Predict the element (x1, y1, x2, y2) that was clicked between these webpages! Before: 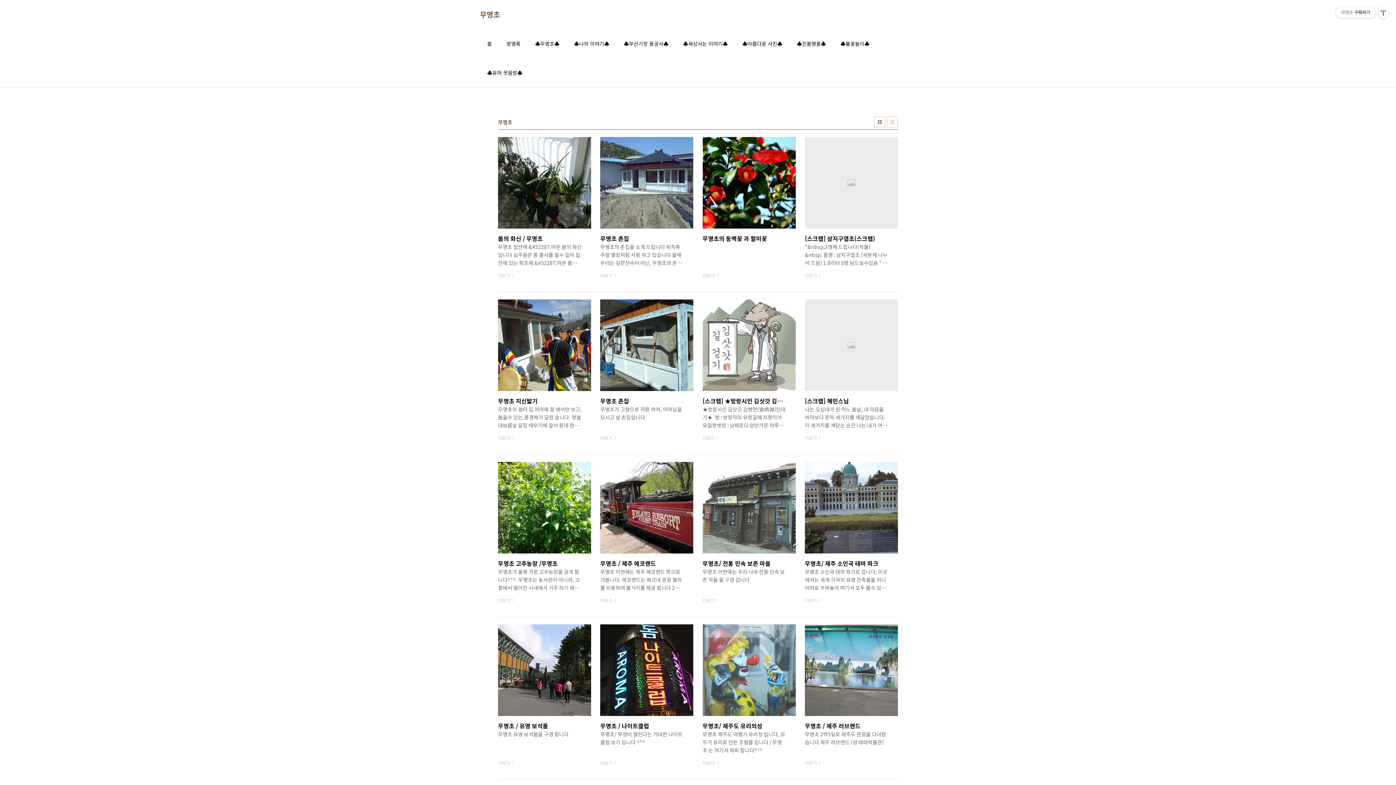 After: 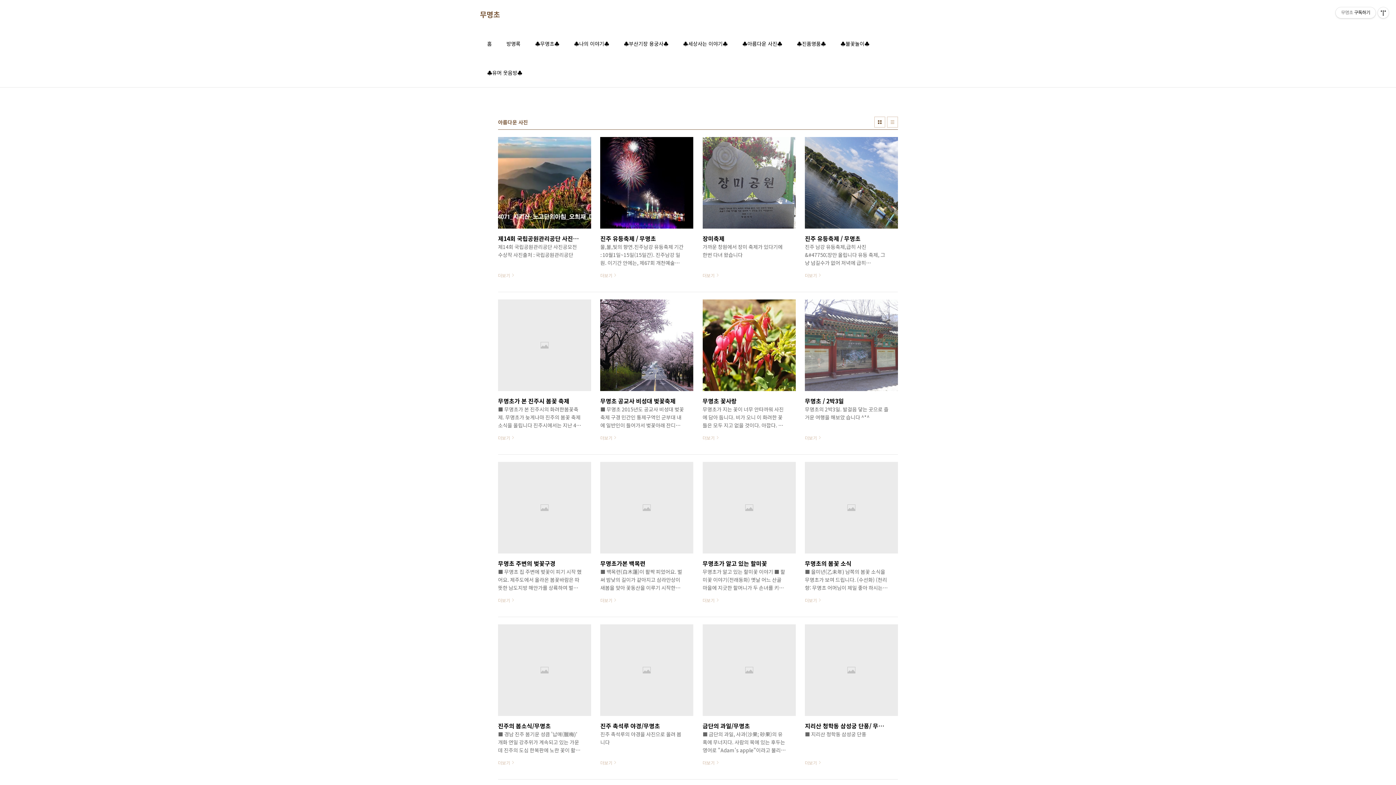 Action: label: ♣아름다운 사진♣ bbox: (741, 38, 784, 48)